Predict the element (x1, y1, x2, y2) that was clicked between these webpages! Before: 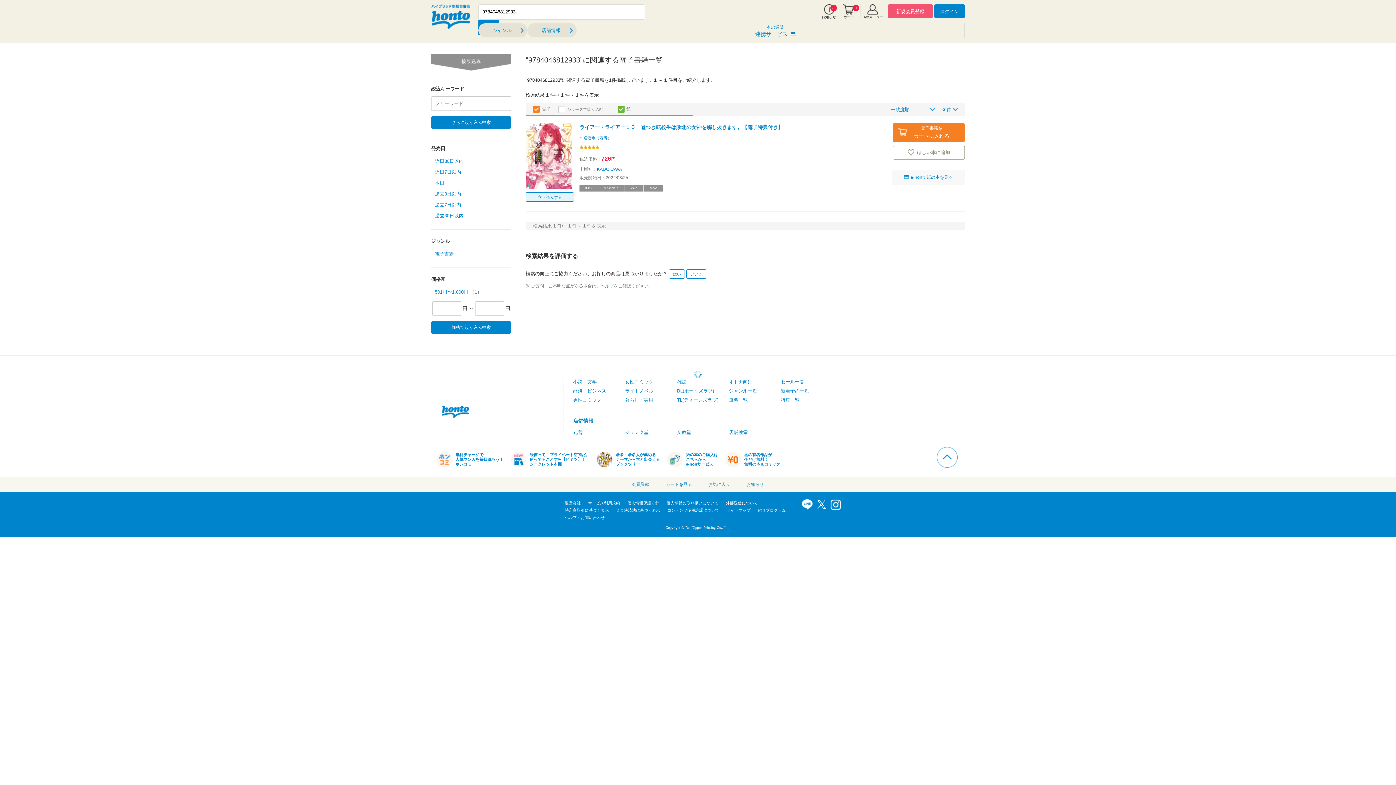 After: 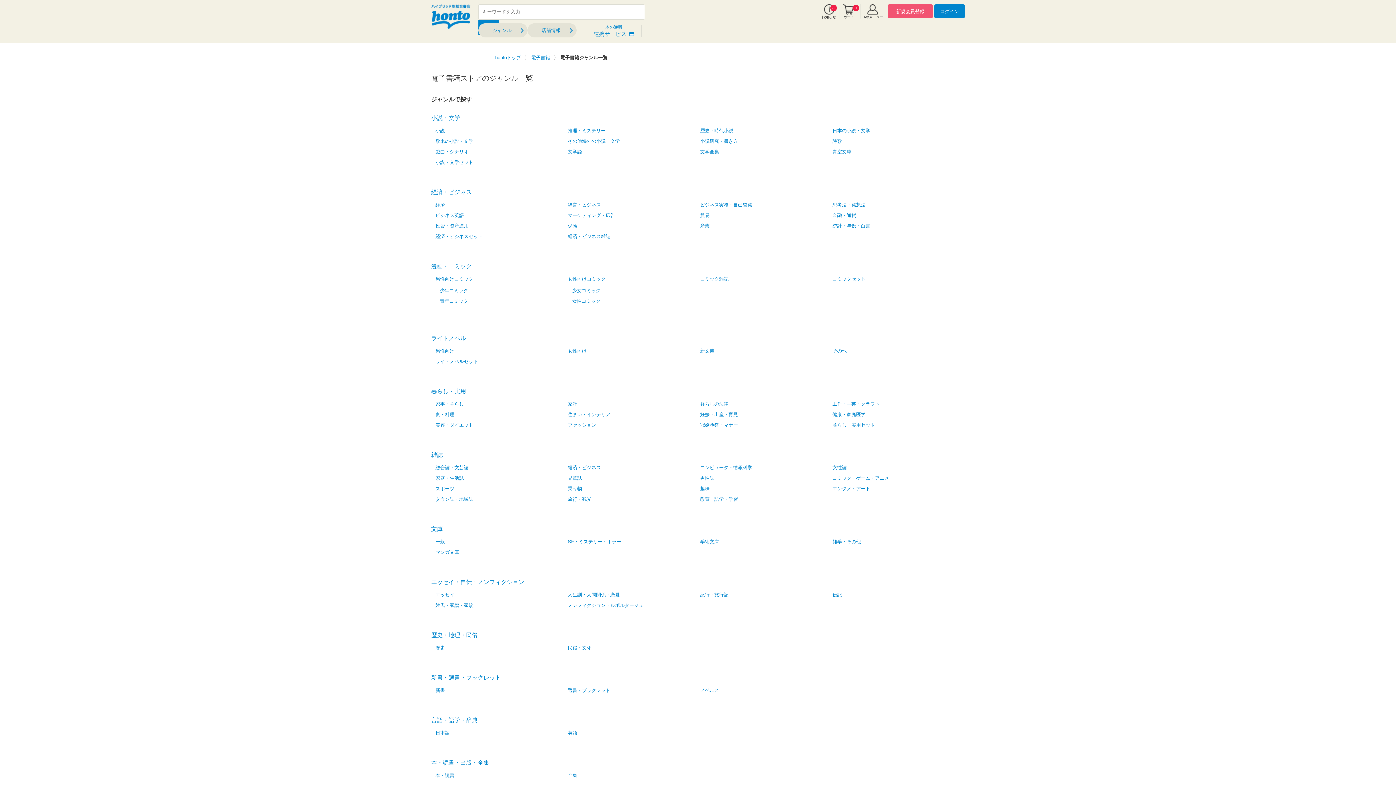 Action: bbox: (729, 388, 757, 393) label: ジャンル一覧